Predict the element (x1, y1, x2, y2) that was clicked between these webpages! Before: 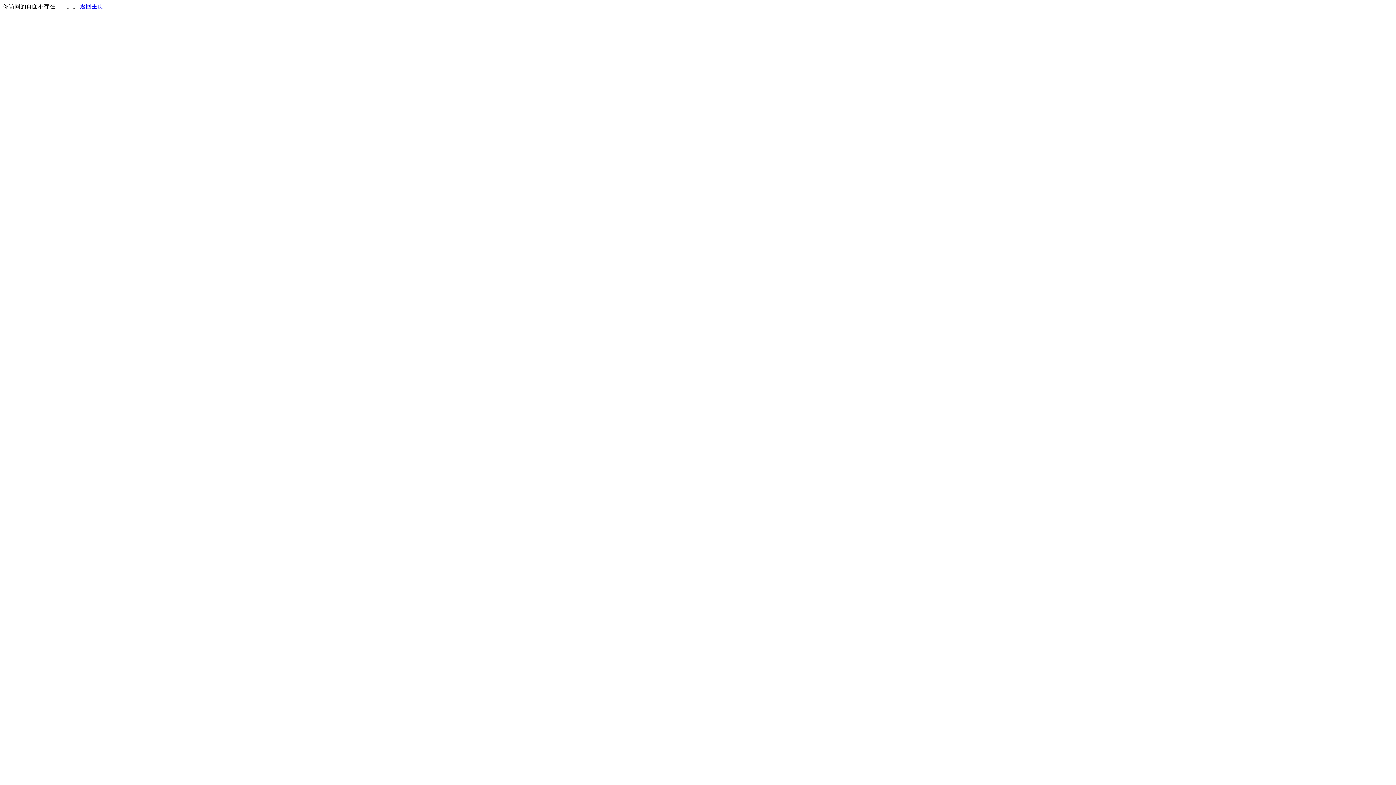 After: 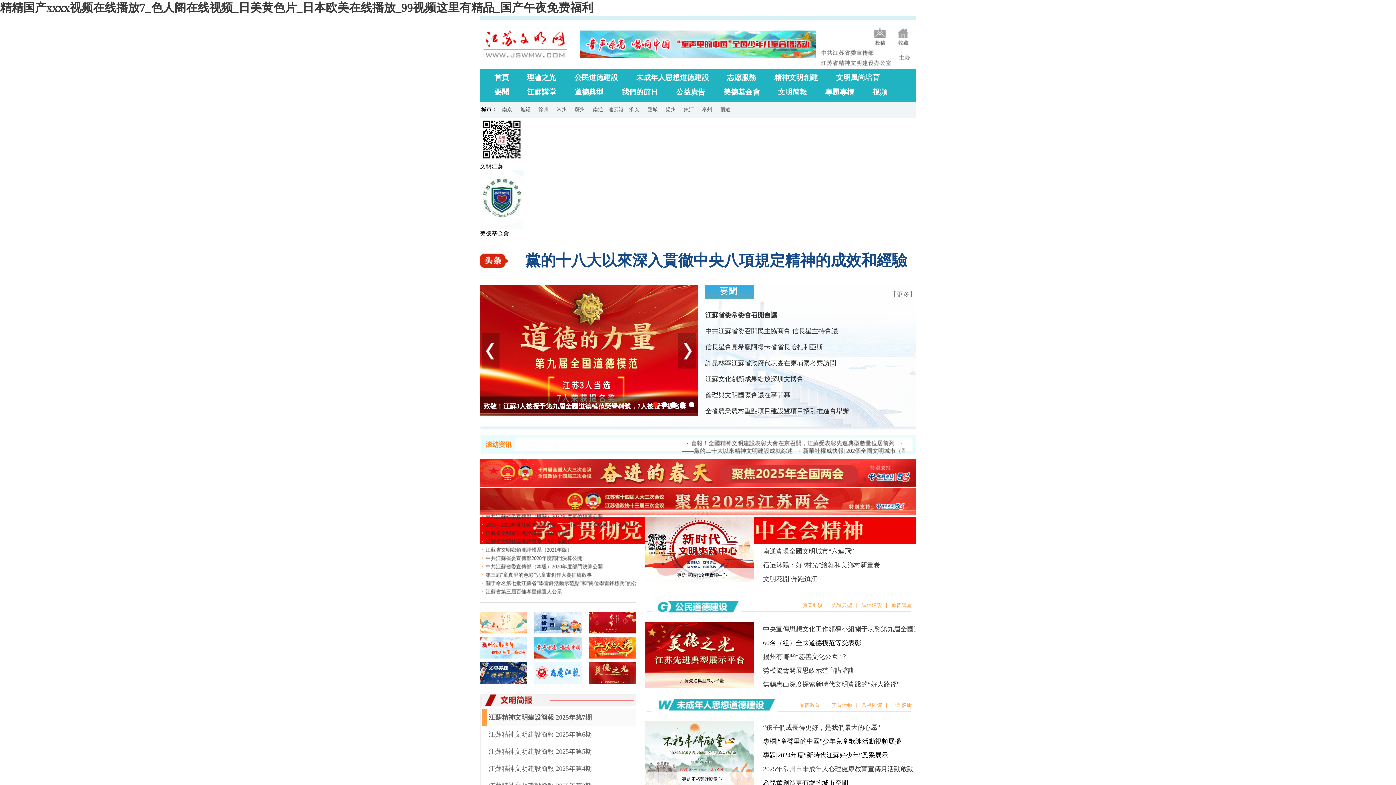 Action: label: 返回主页 bbox: (80, 3, 103, 9)